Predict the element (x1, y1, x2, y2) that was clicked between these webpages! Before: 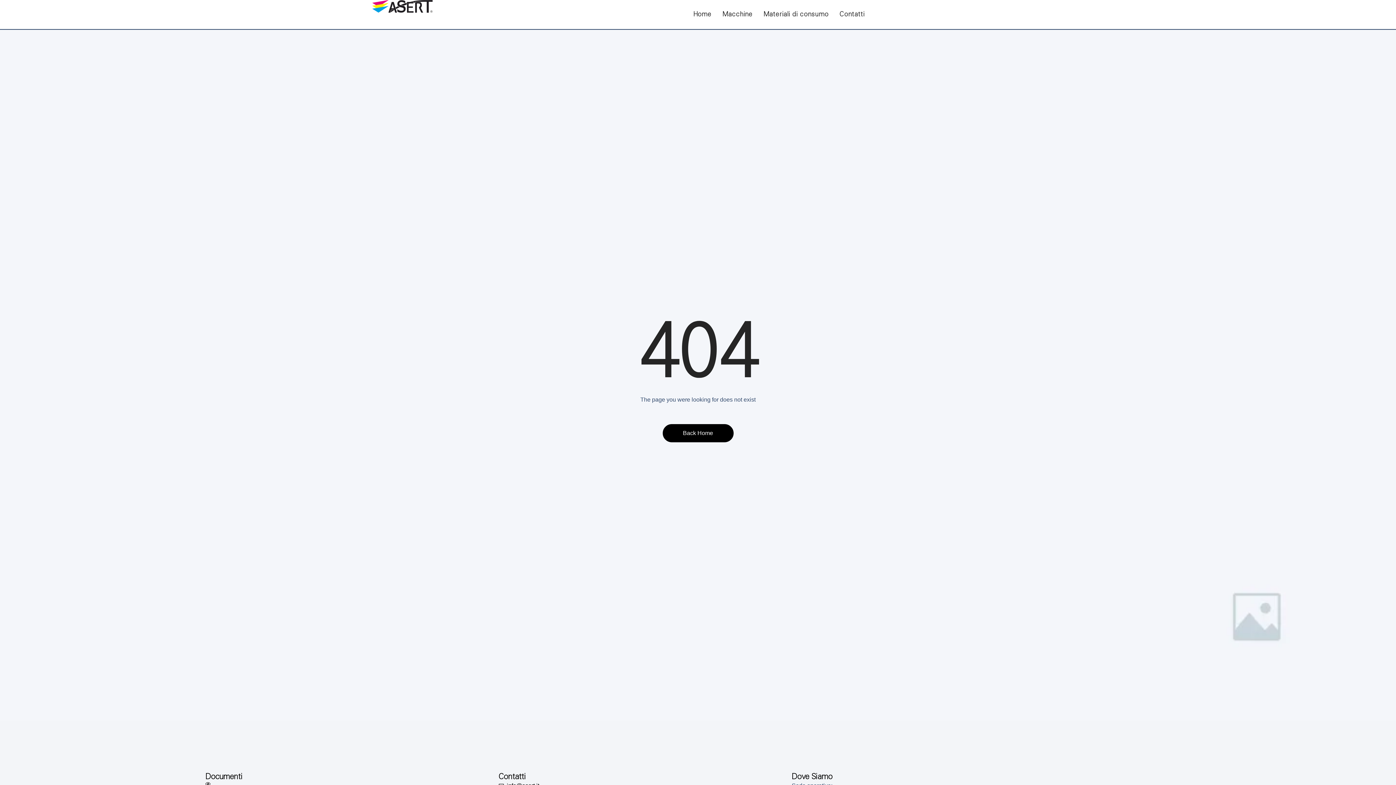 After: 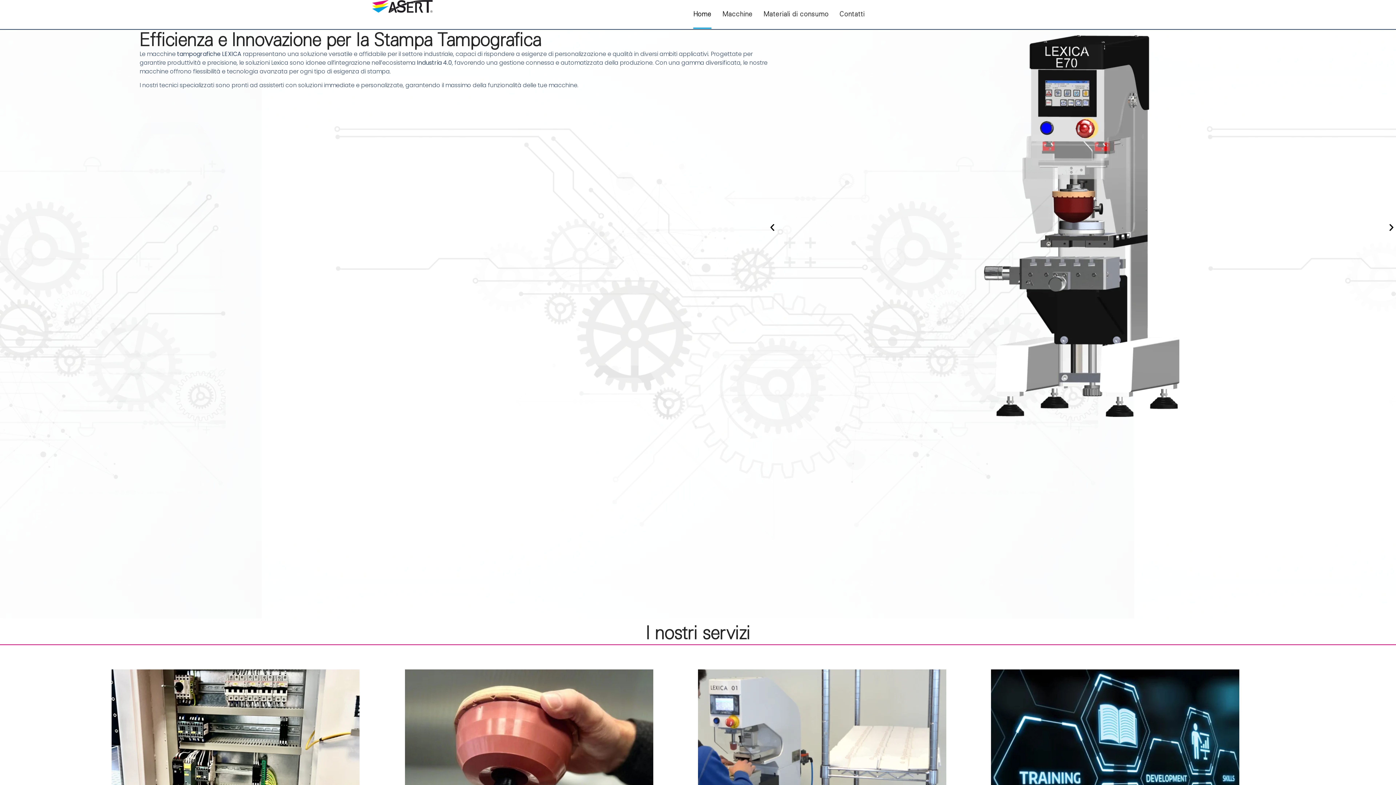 Action: bbox: (662, 424, 733, 442) label: Back Home